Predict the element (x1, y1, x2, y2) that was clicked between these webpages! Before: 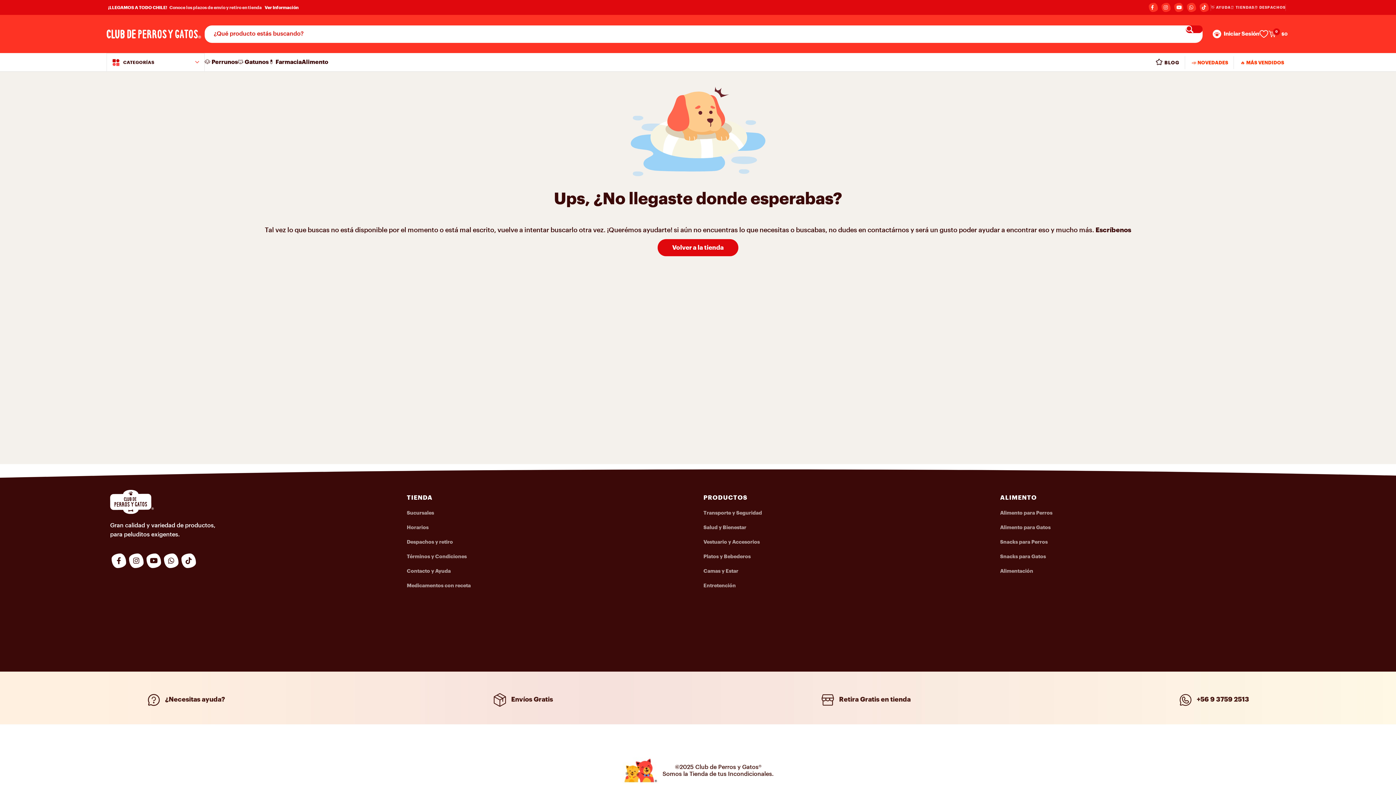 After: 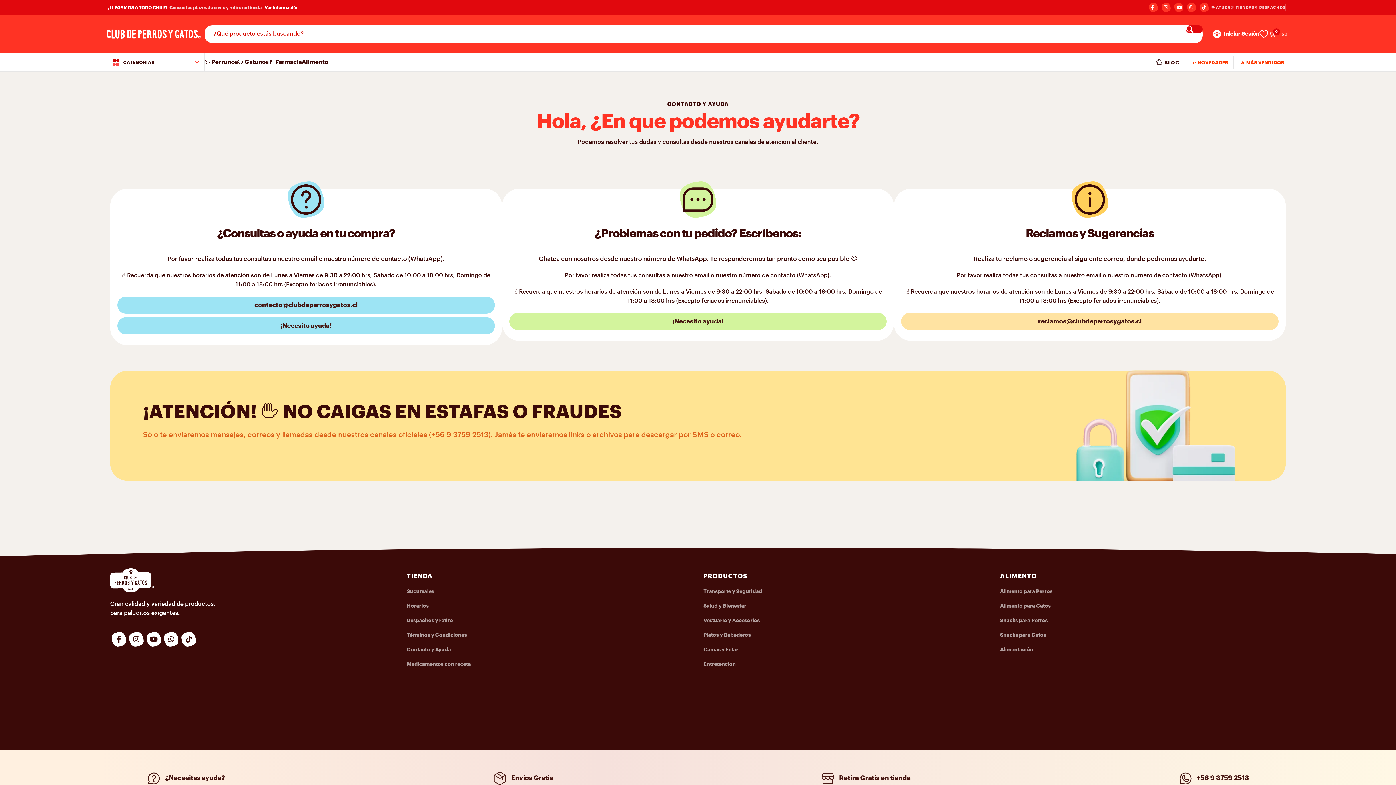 Action: bbox: (139, 689, 232, 710) label: ¿Necesitas ayuda?